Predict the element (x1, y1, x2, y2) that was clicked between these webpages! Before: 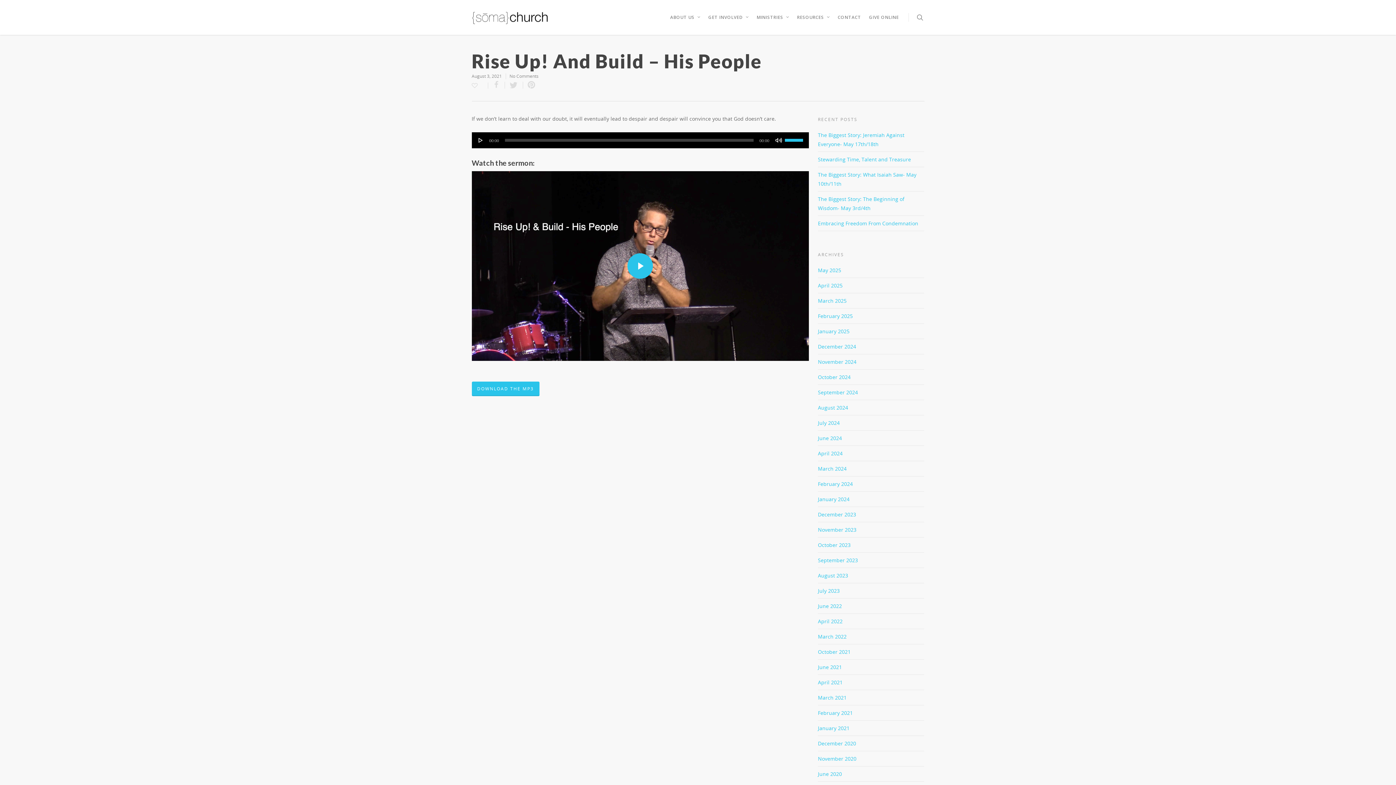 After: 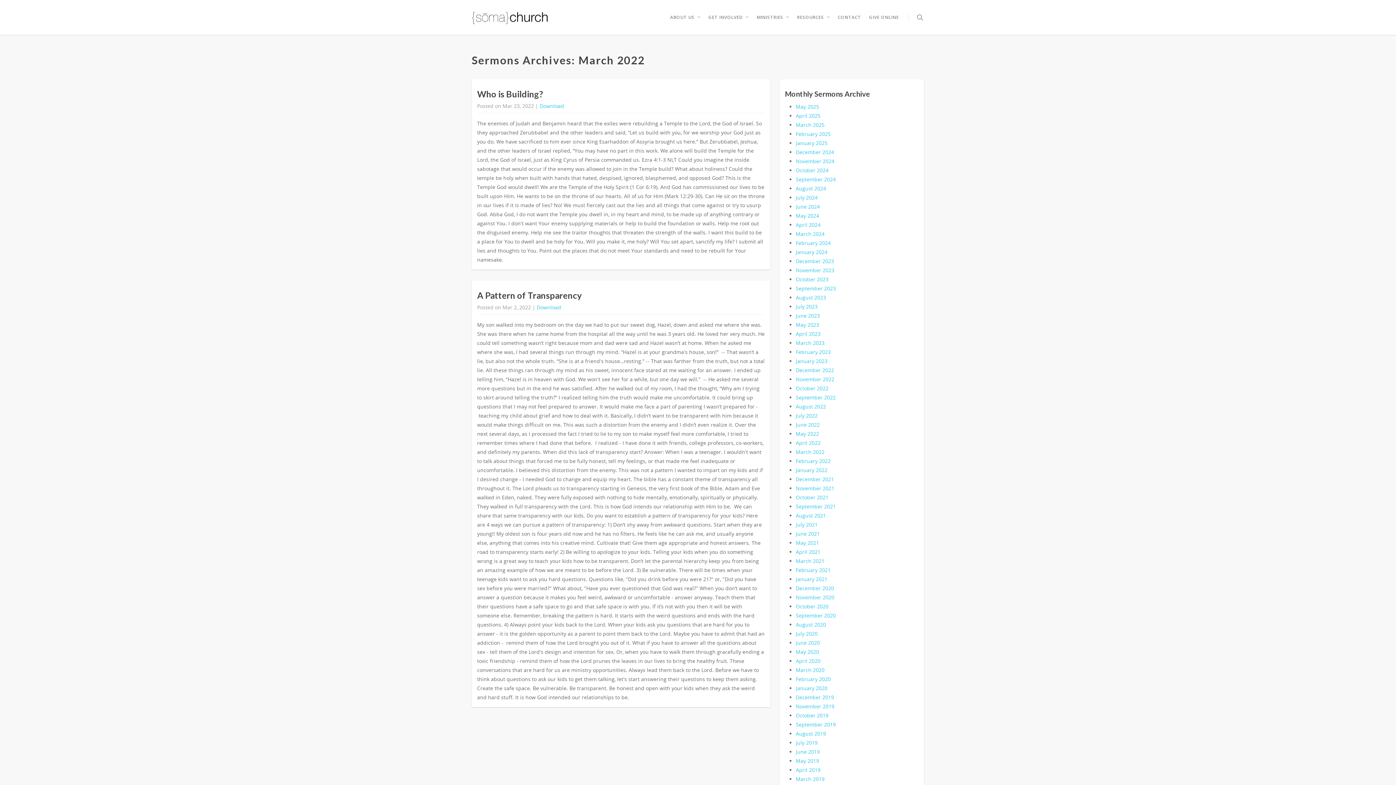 Action: label: March 2022 bbox: (818, 633, 846, 640)